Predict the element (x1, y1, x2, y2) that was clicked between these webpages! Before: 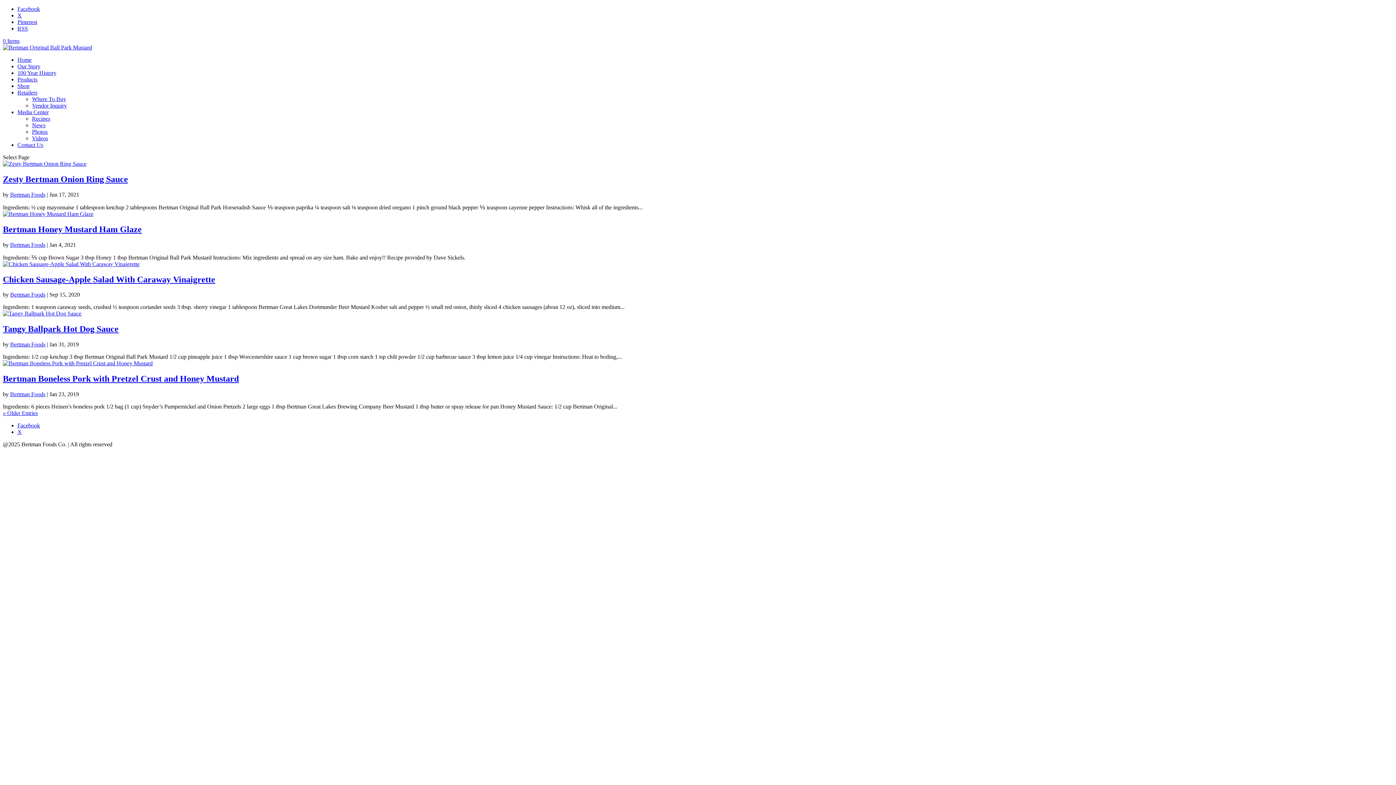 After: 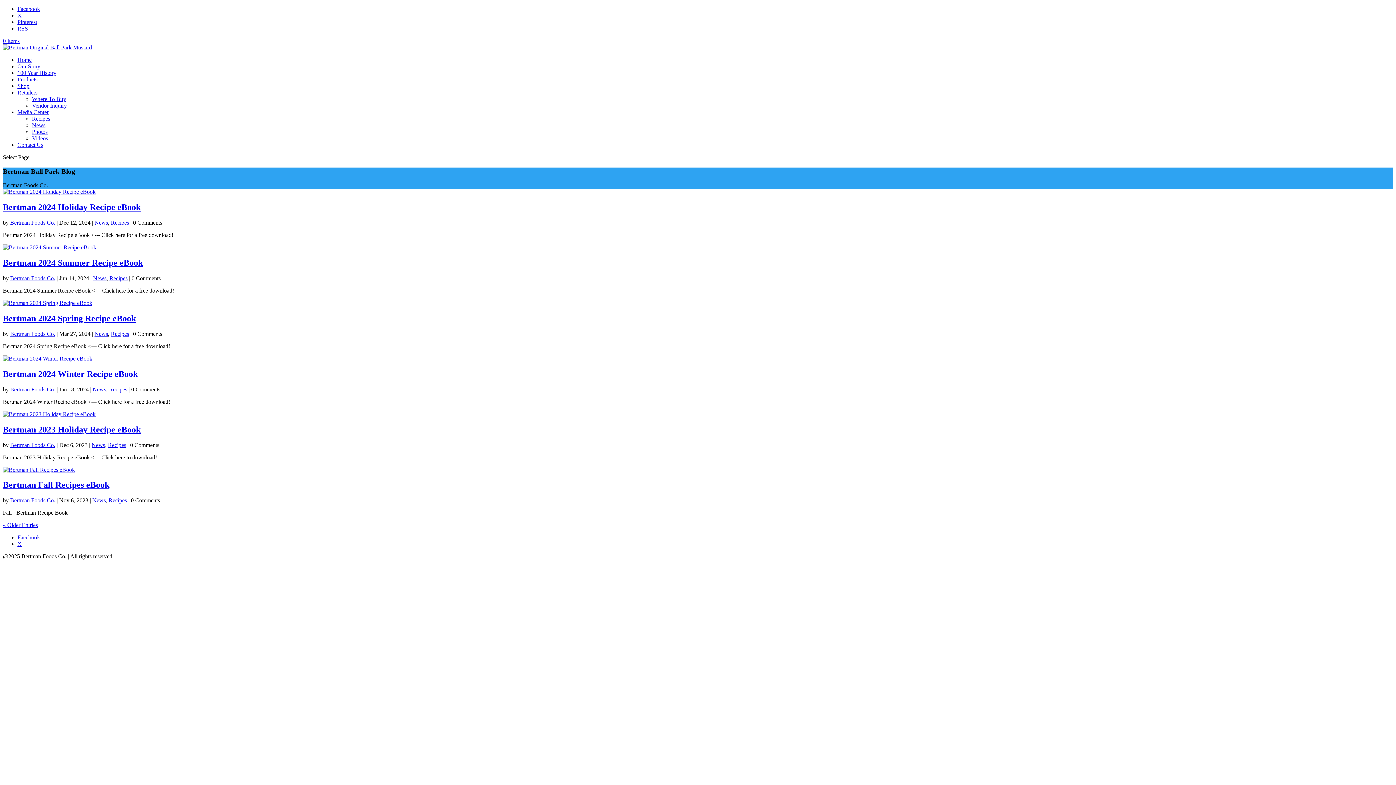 Action: label: News bbox: (32, 122, 45, 128)